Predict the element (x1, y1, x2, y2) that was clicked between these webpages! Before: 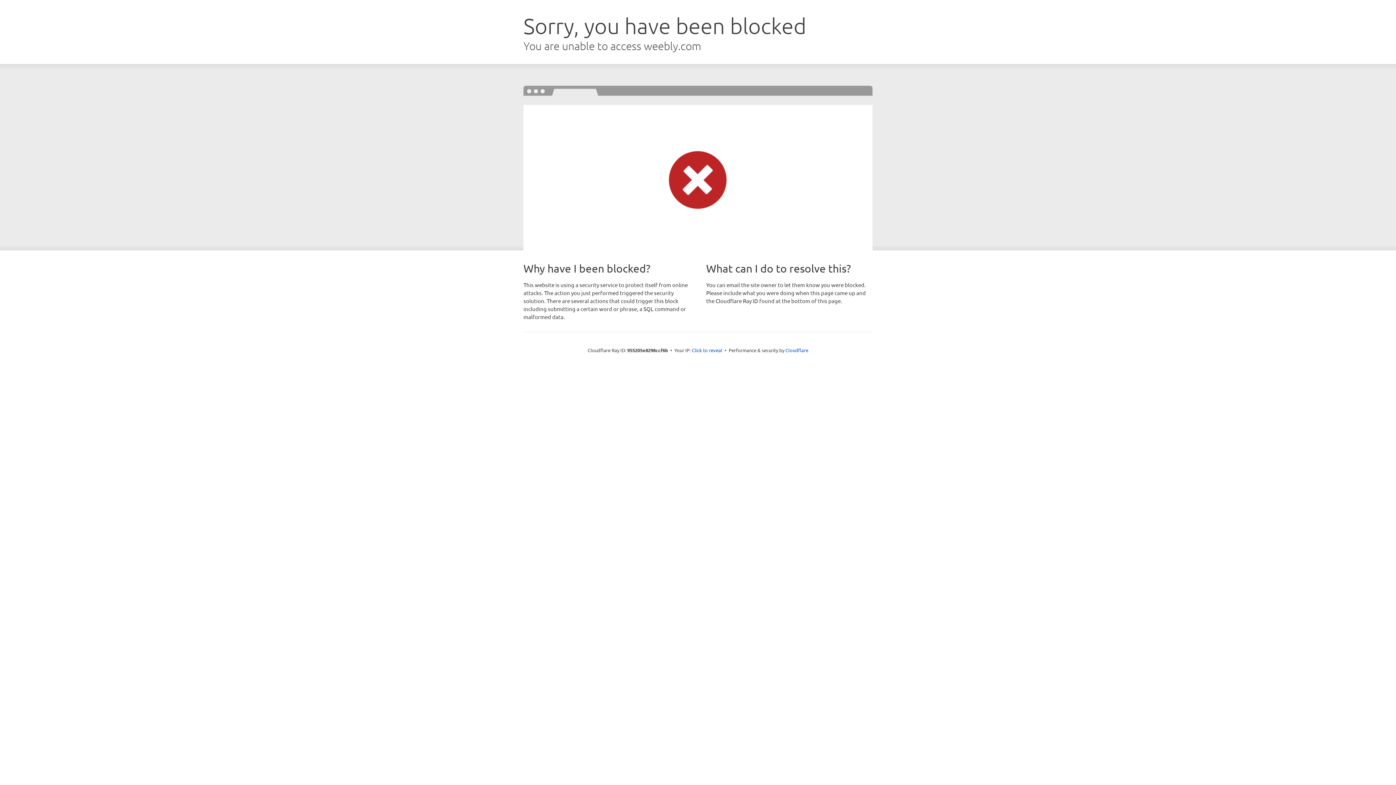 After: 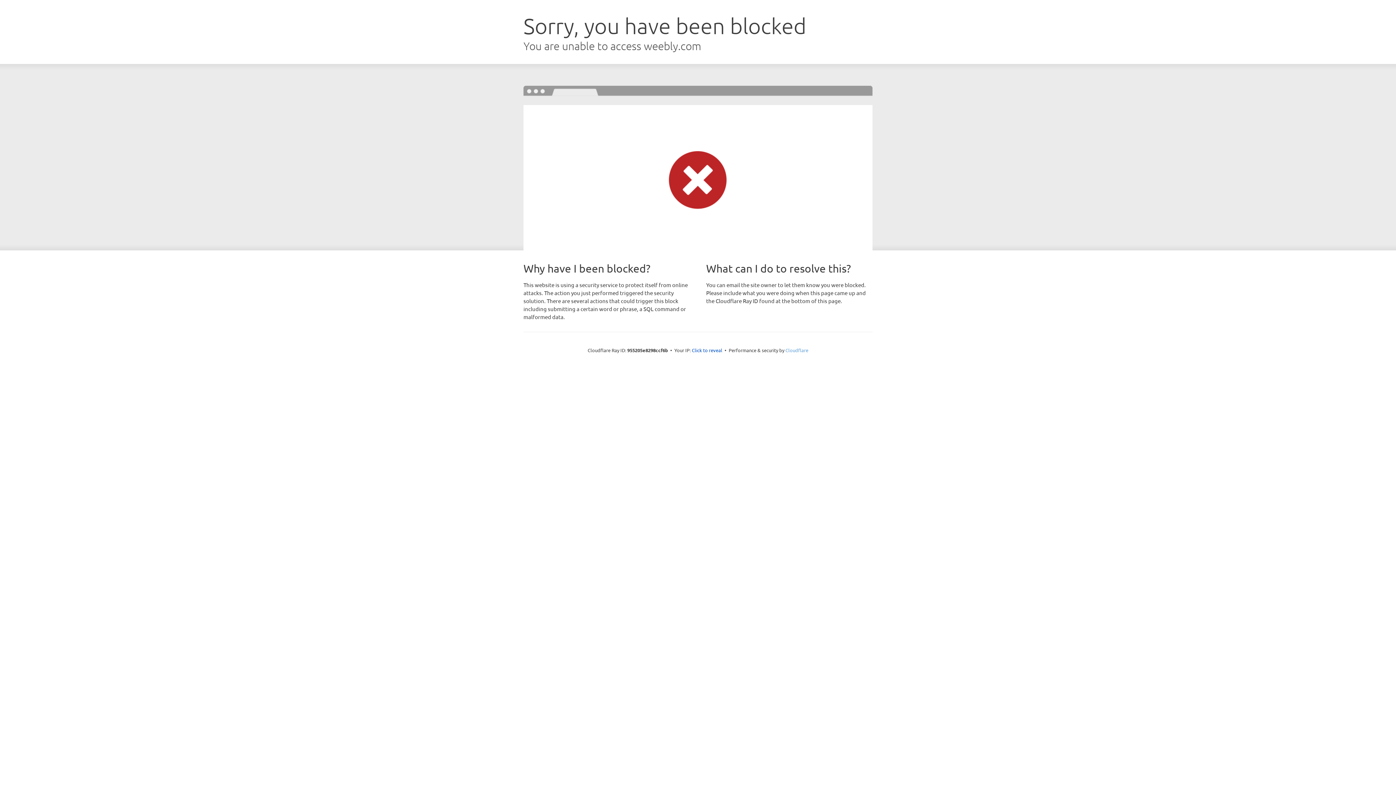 Action: bbox: (785, 347, 808, 353) label: Cloudflare